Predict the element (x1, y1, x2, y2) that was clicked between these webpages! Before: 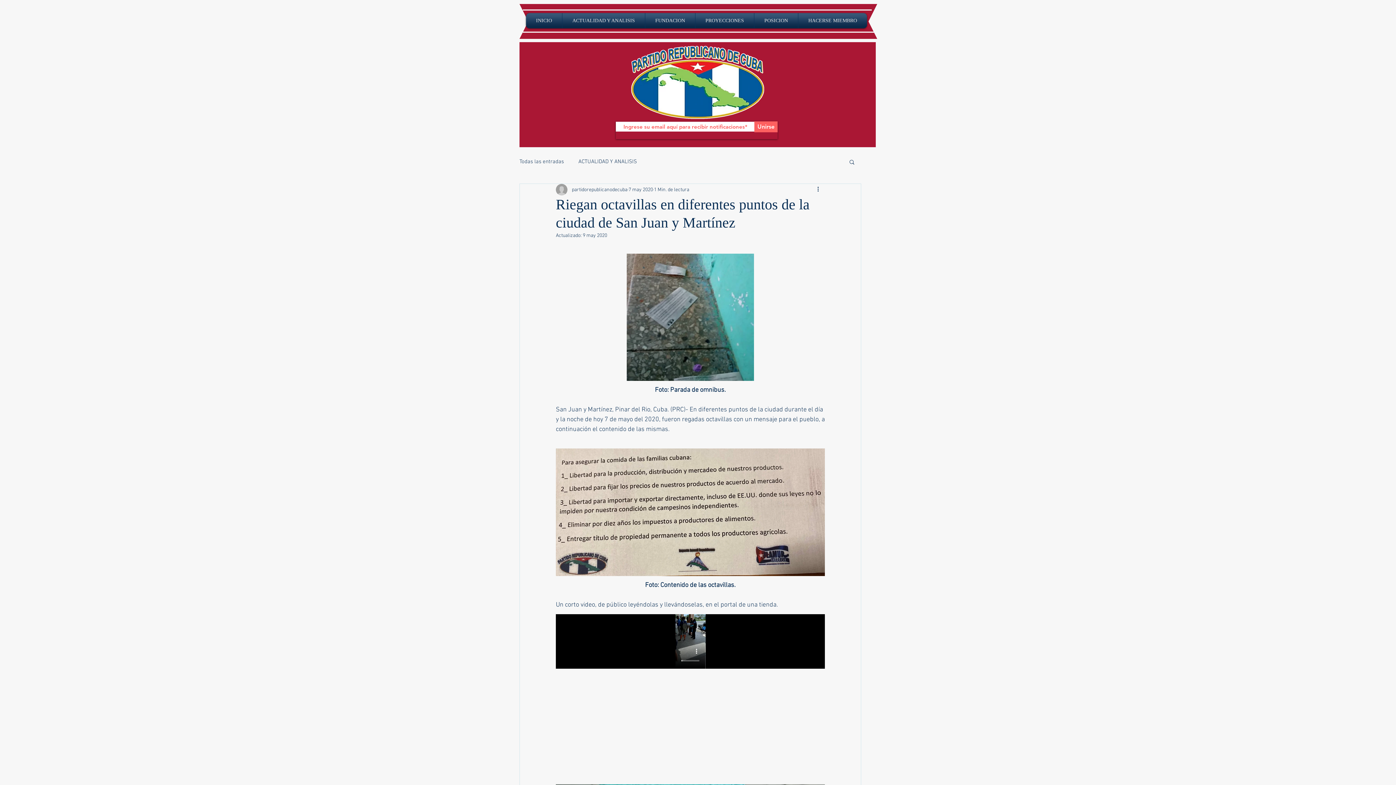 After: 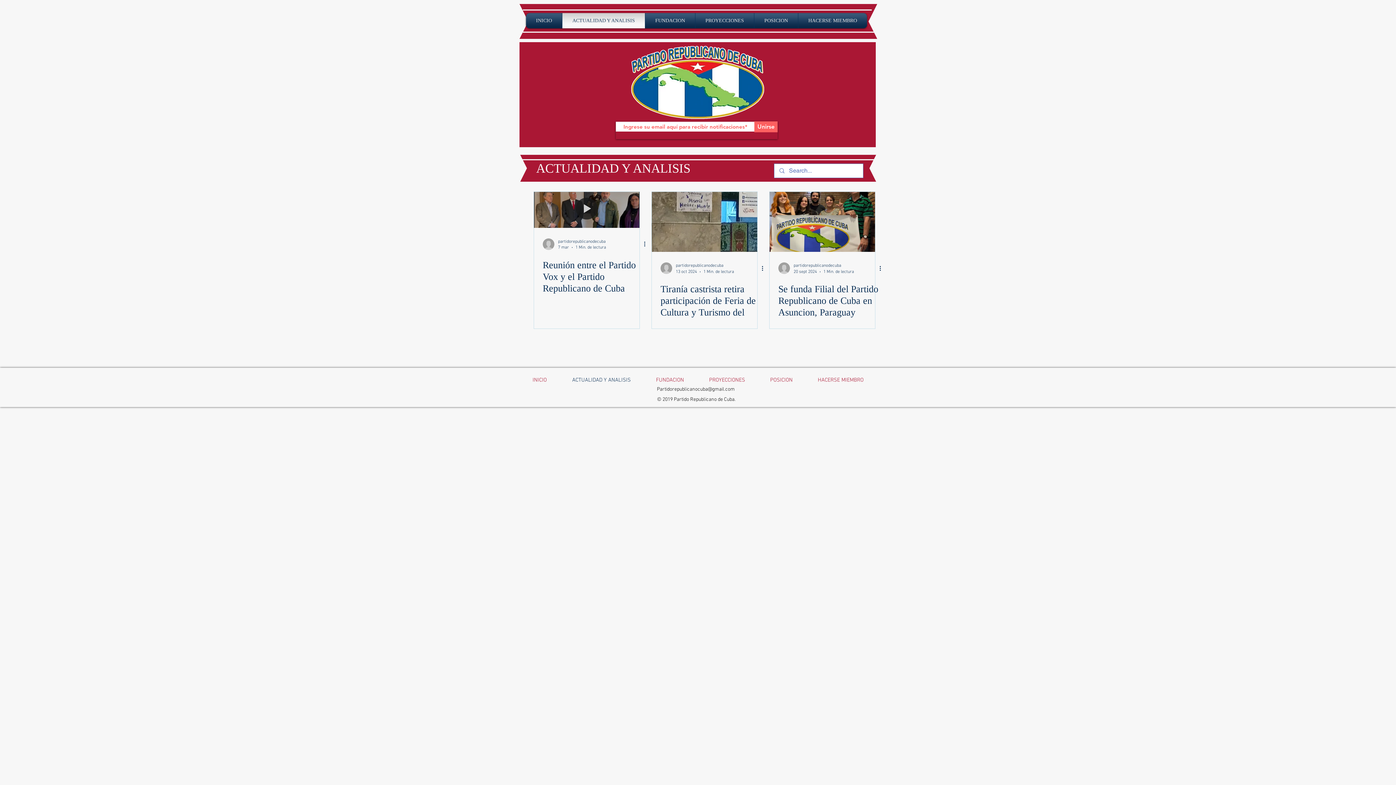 Action: label: Todas las entradas bbox: (519, 158, 564, 165)